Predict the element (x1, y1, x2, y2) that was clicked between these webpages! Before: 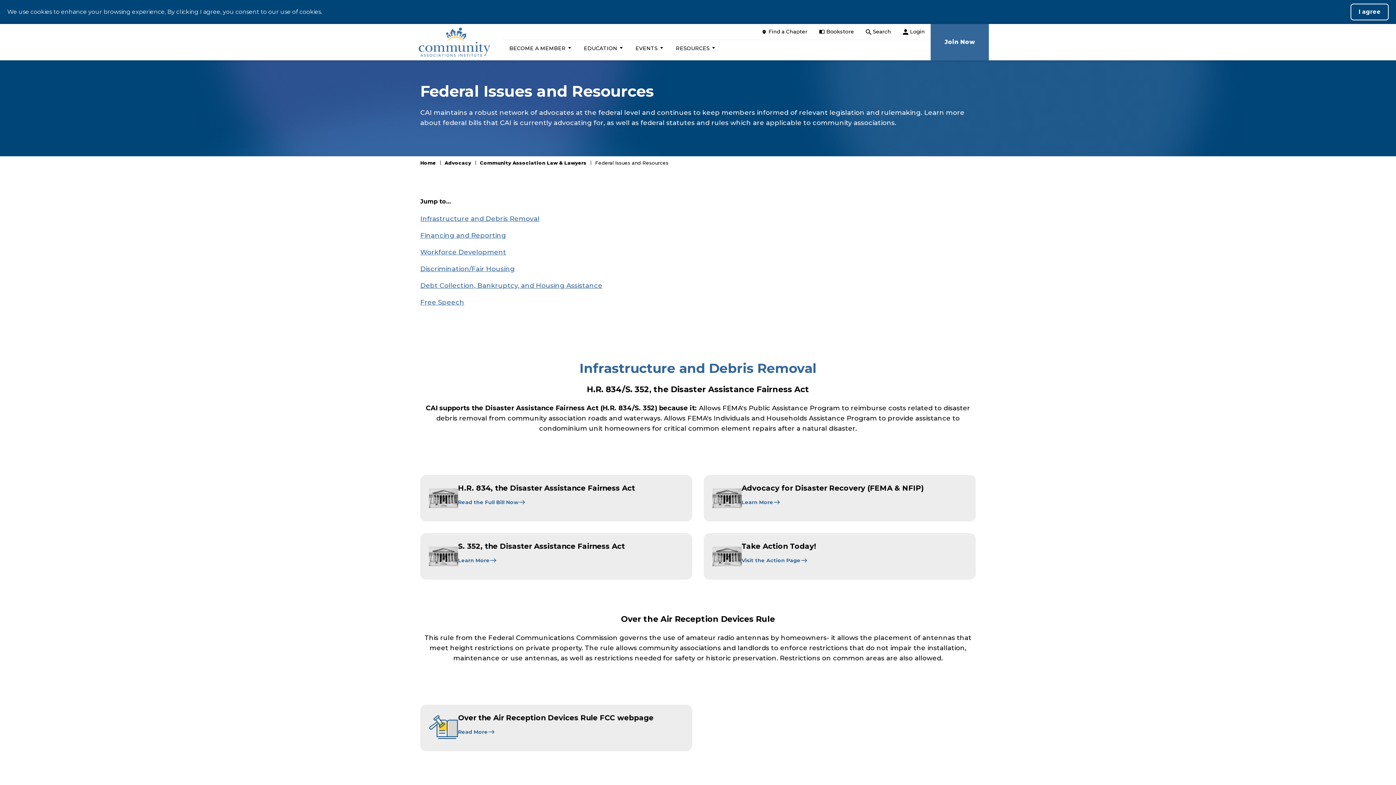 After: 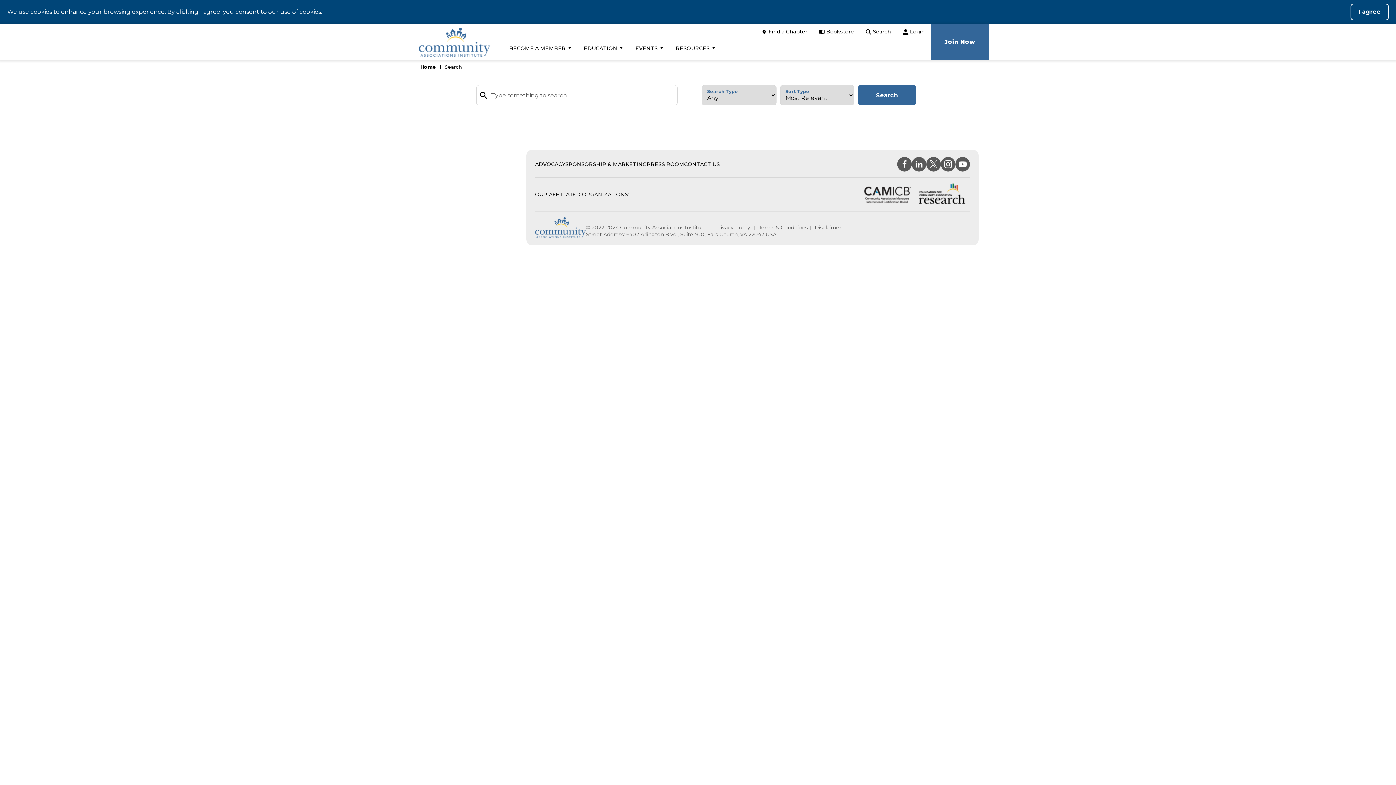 Action: bbox: (860, 24, 897, 39) label: Search